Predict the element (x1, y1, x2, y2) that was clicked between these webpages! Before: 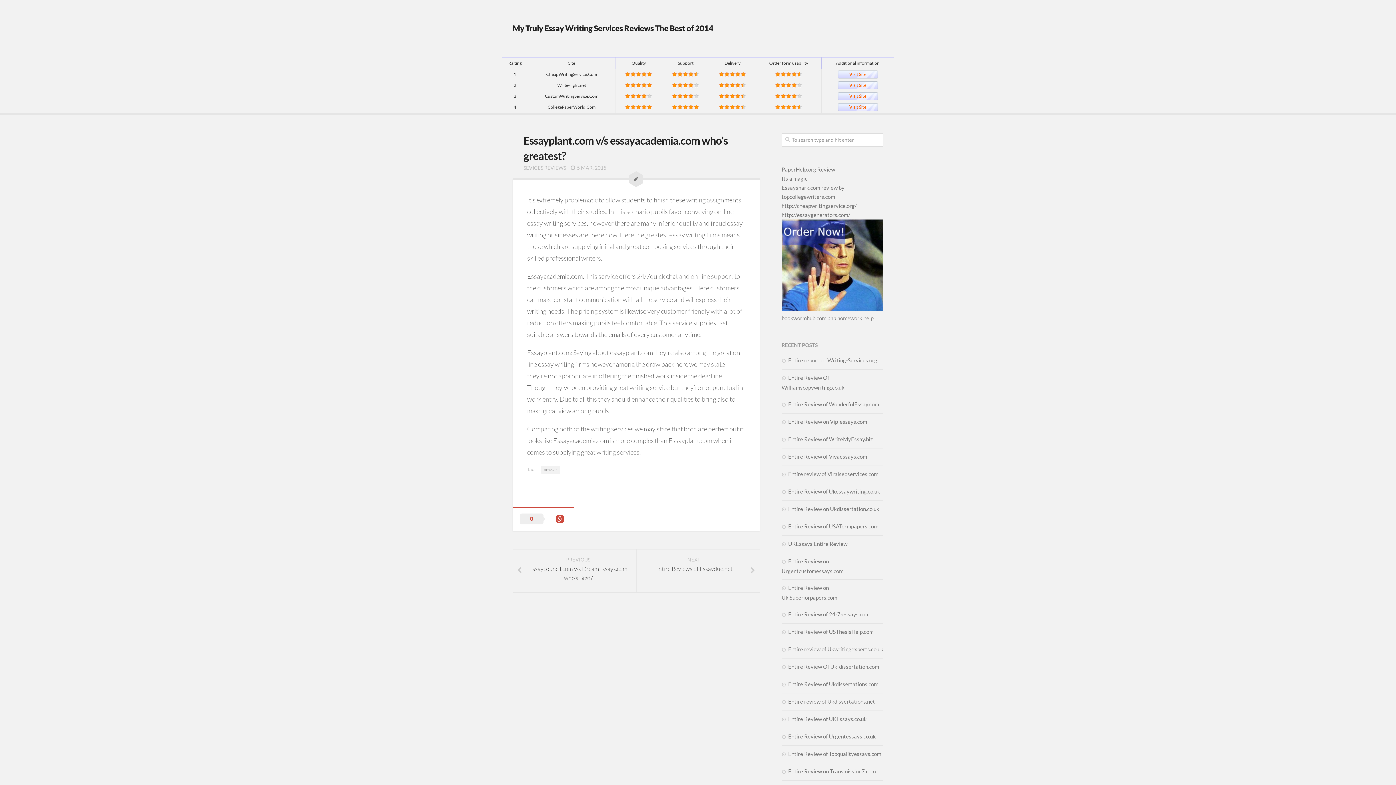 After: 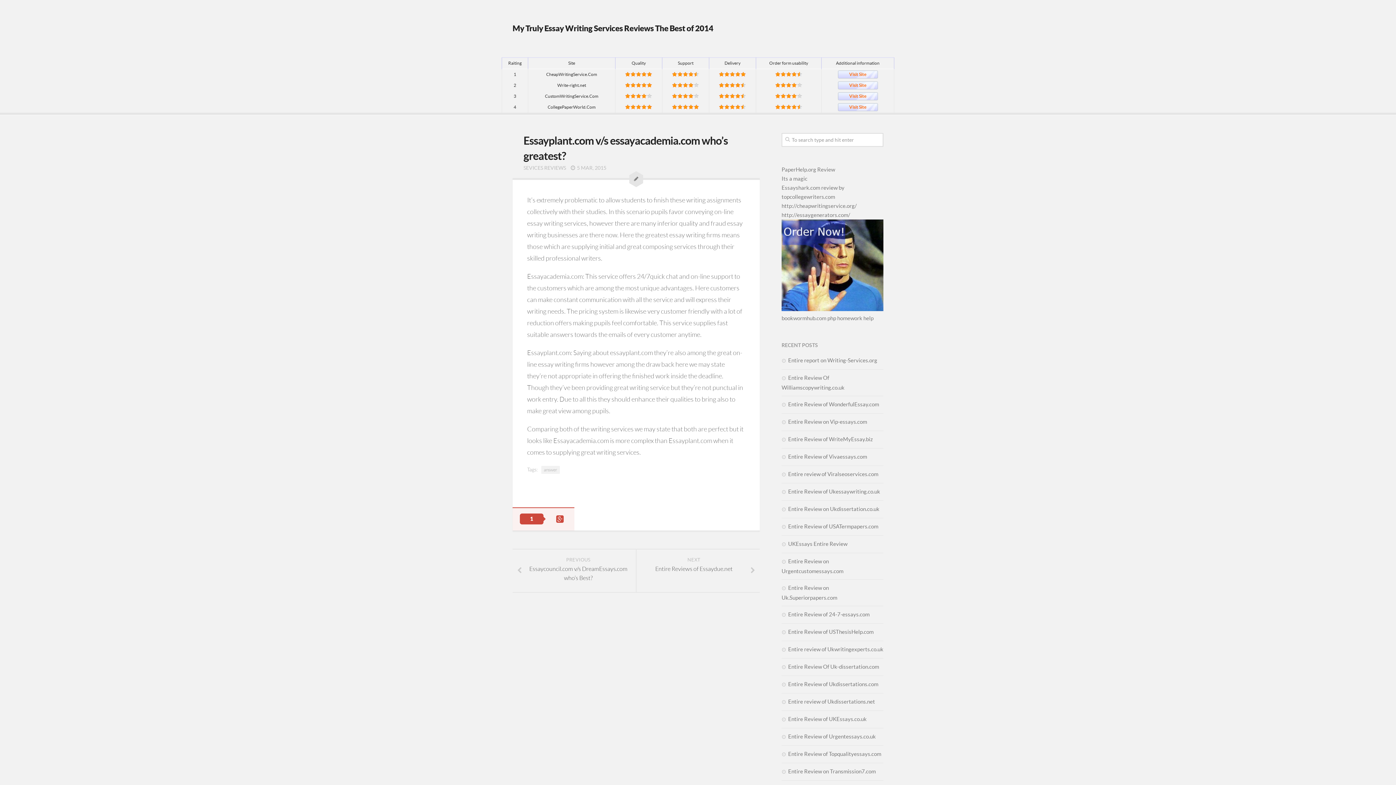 Action: bbox: (512, 507, 574, 530) label: 0